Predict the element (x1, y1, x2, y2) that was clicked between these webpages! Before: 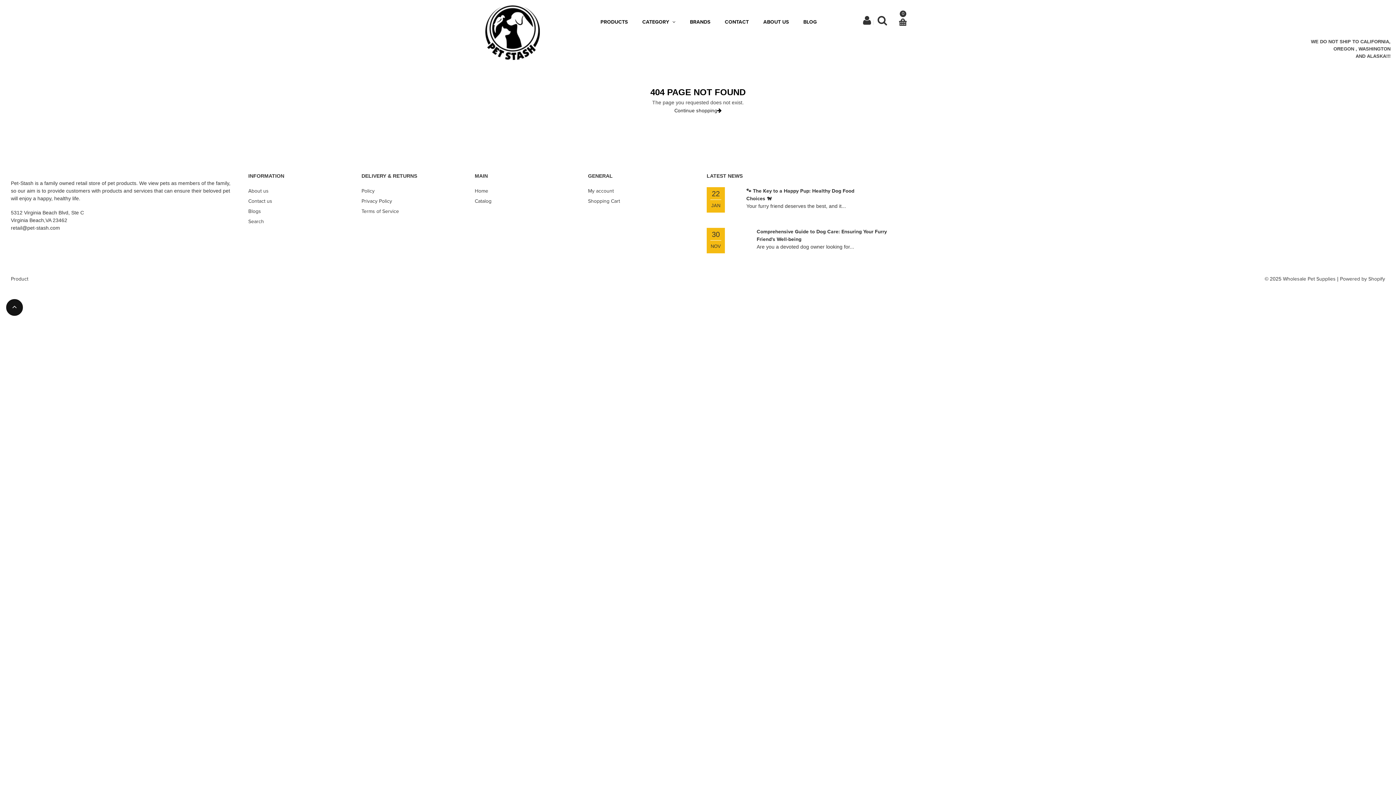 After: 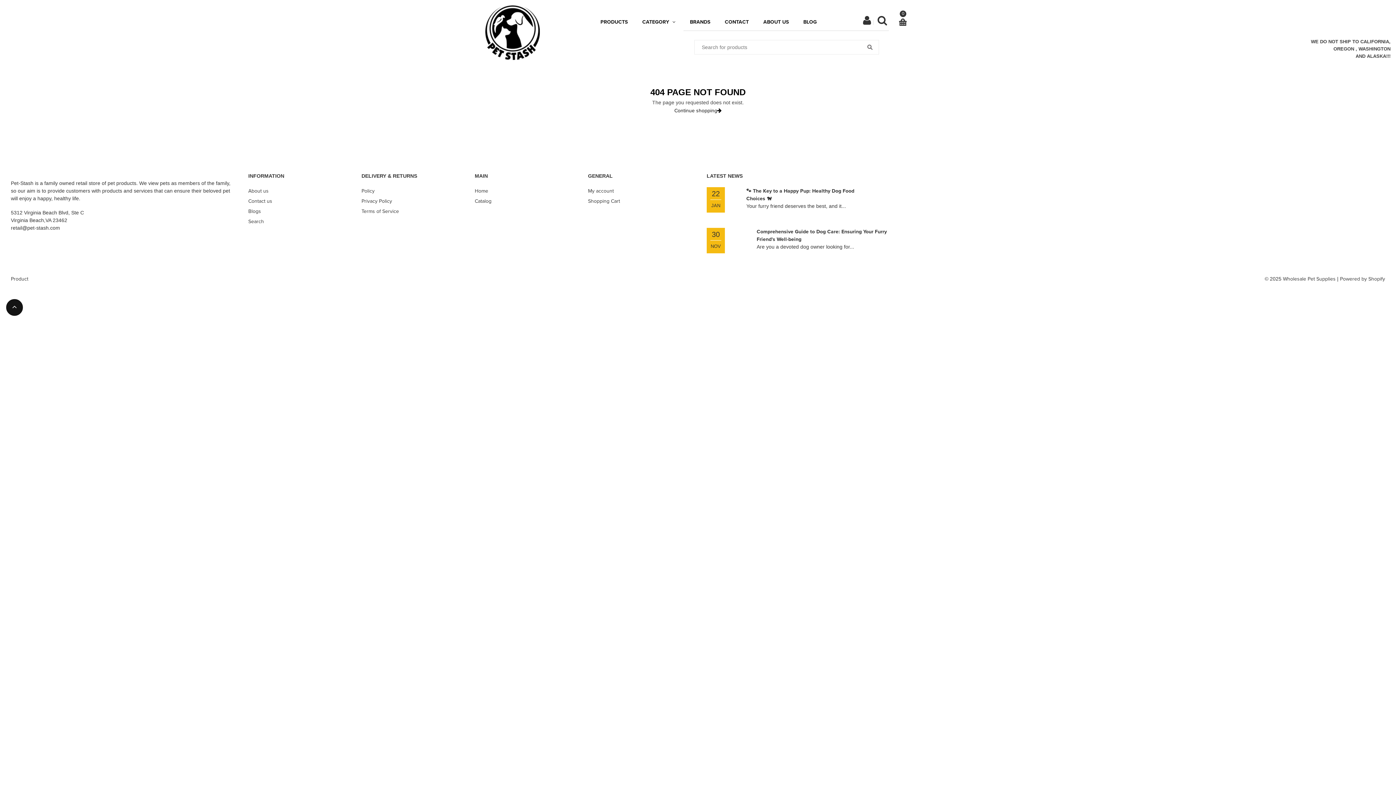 Action: bbox: (877, 19, 887, 25)